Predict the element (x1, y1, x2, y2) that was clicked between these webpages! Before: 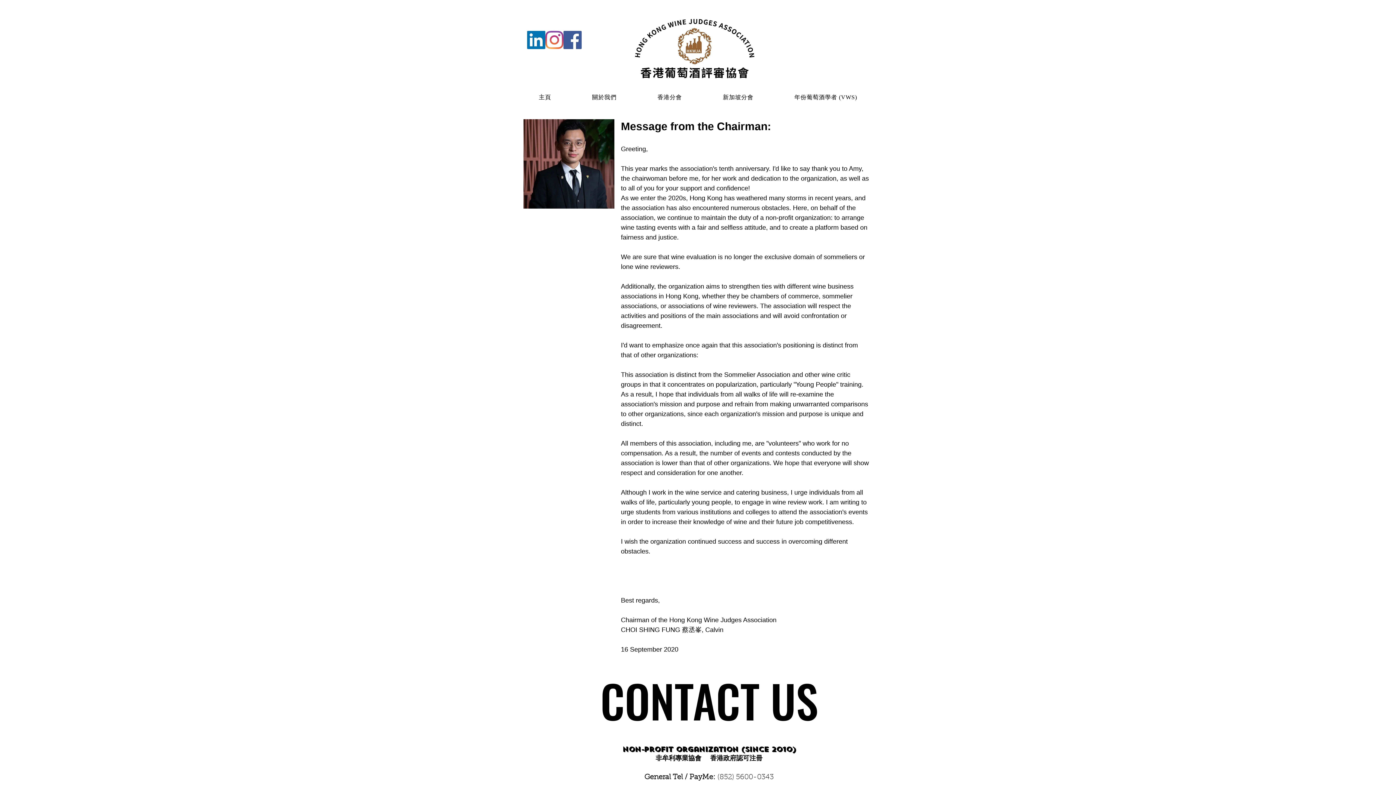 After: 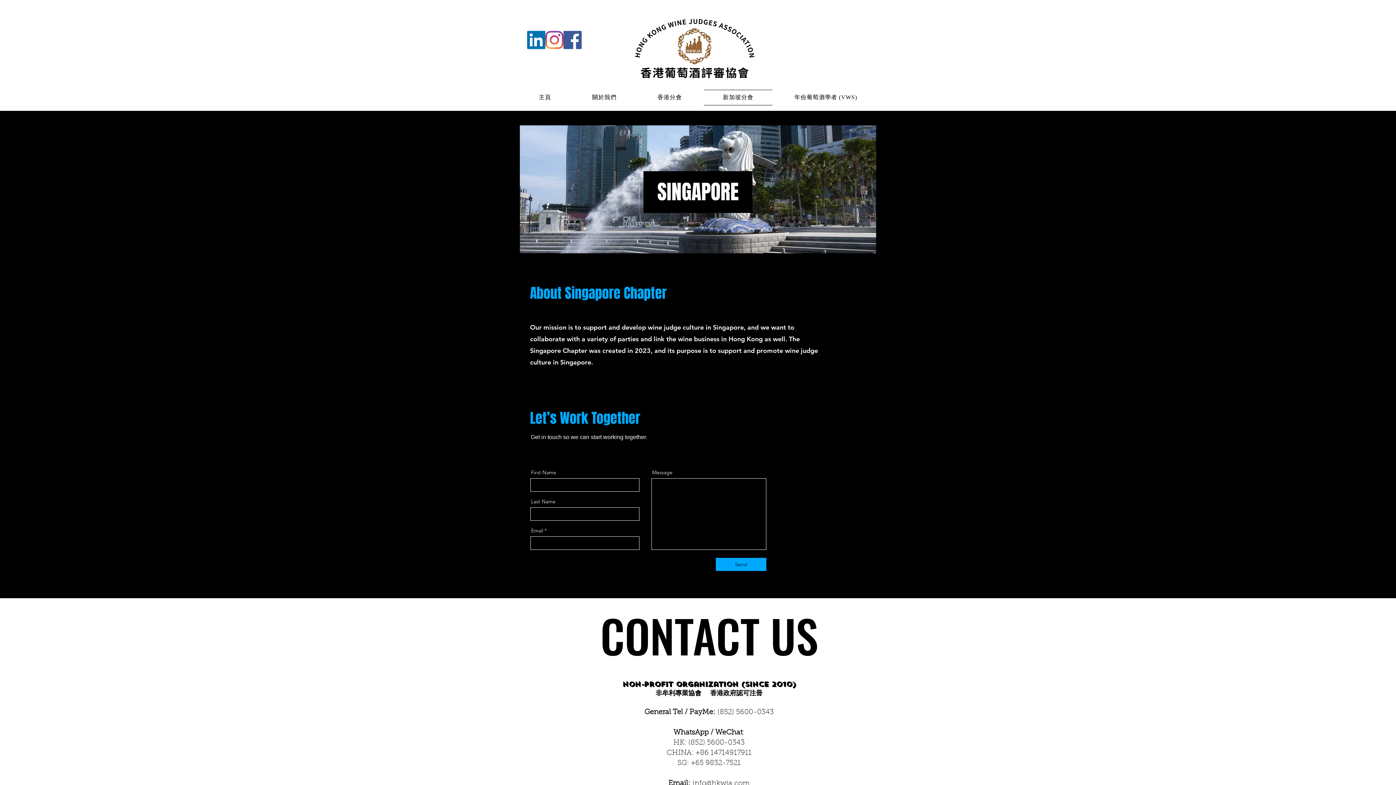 Action: bbox: (704, 89, 772, 105) label: 新加坡分會